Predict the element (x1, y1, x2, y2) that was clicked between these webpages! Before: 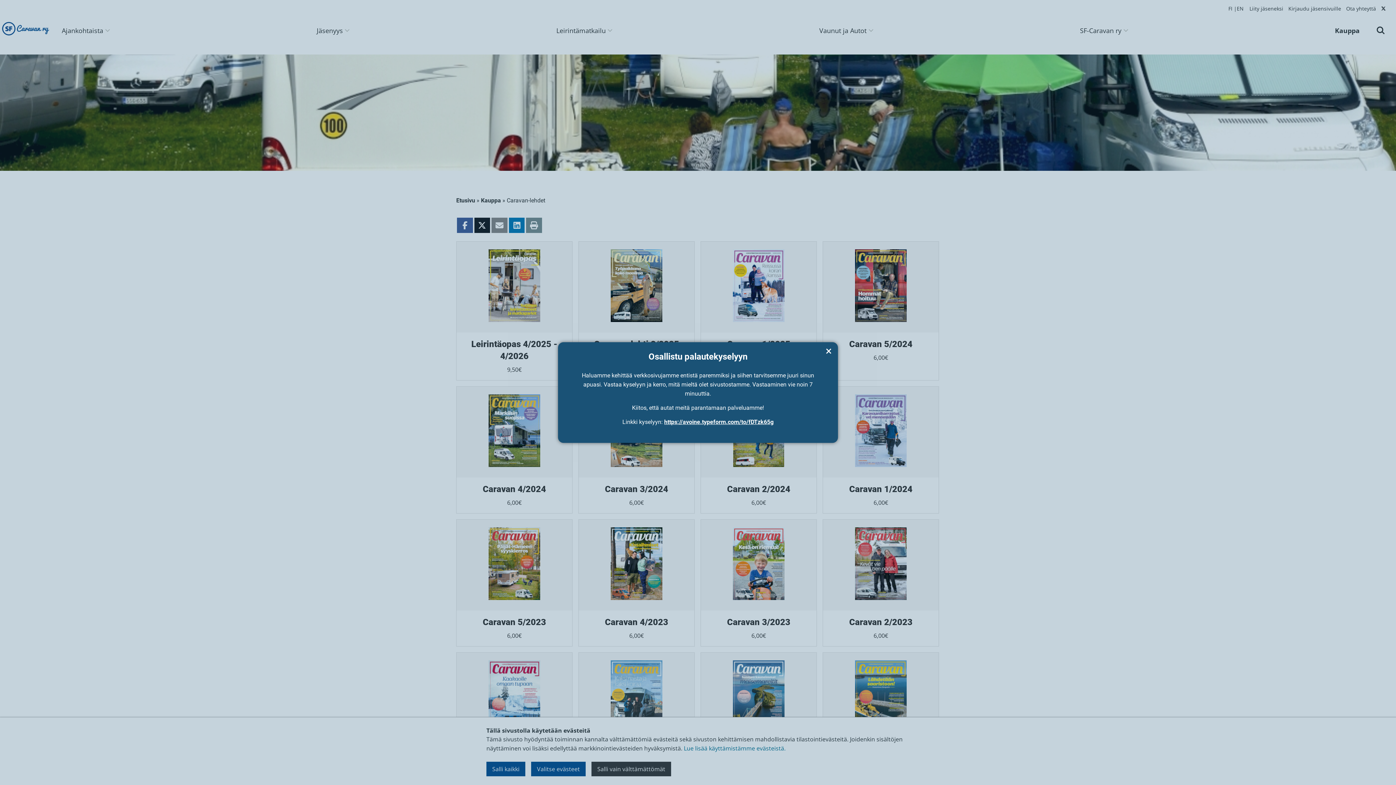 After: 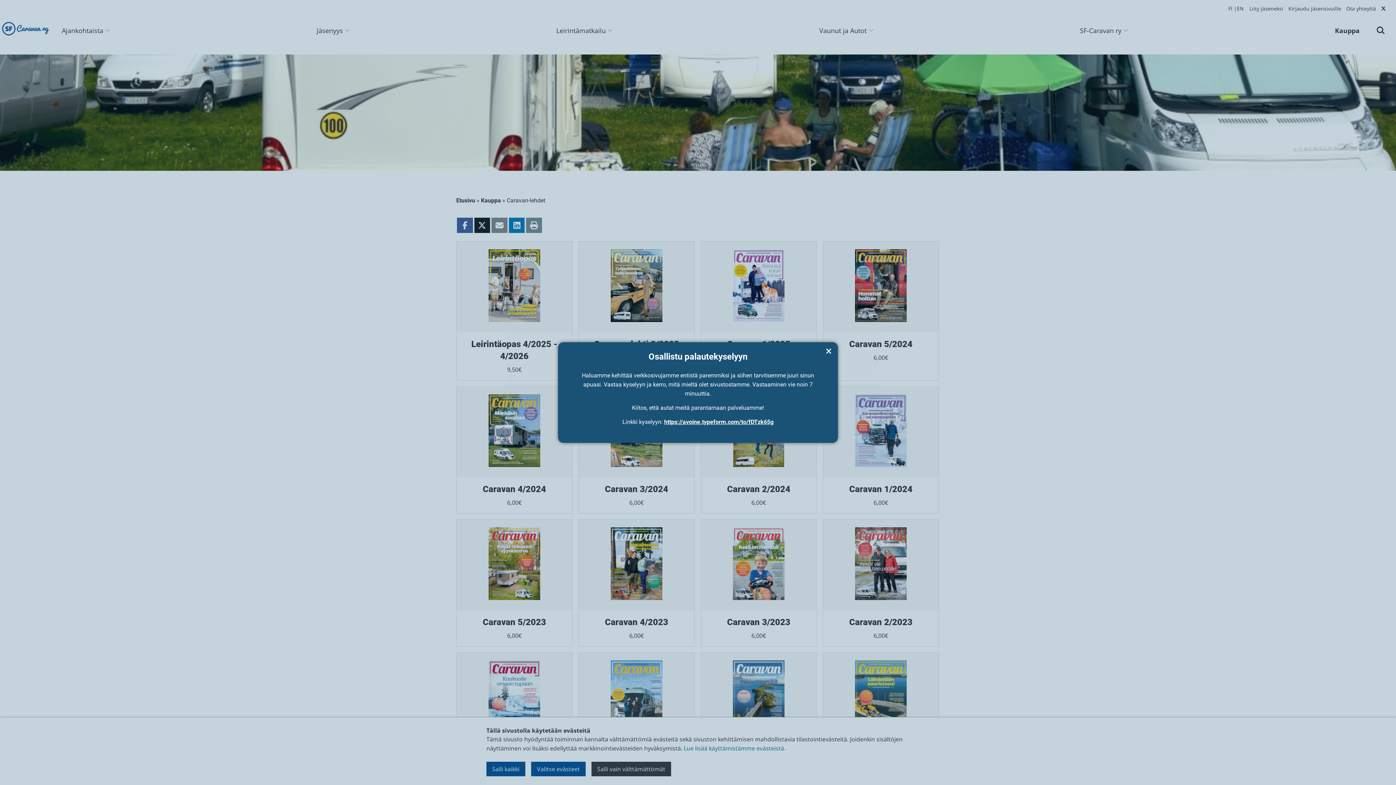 Action: bbox: (664, 418, 773, 425) label: https://avoine.typeform.com/to/fDTzk65g